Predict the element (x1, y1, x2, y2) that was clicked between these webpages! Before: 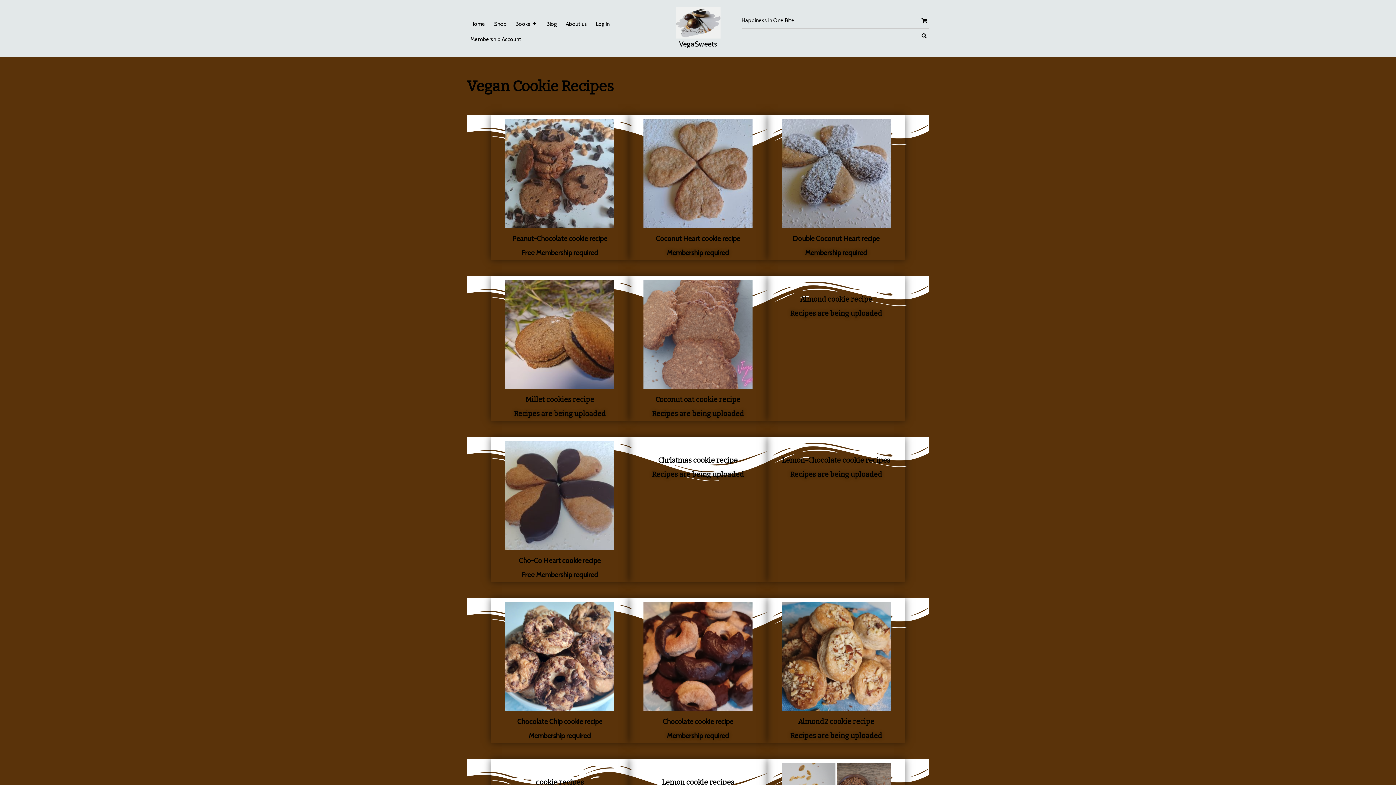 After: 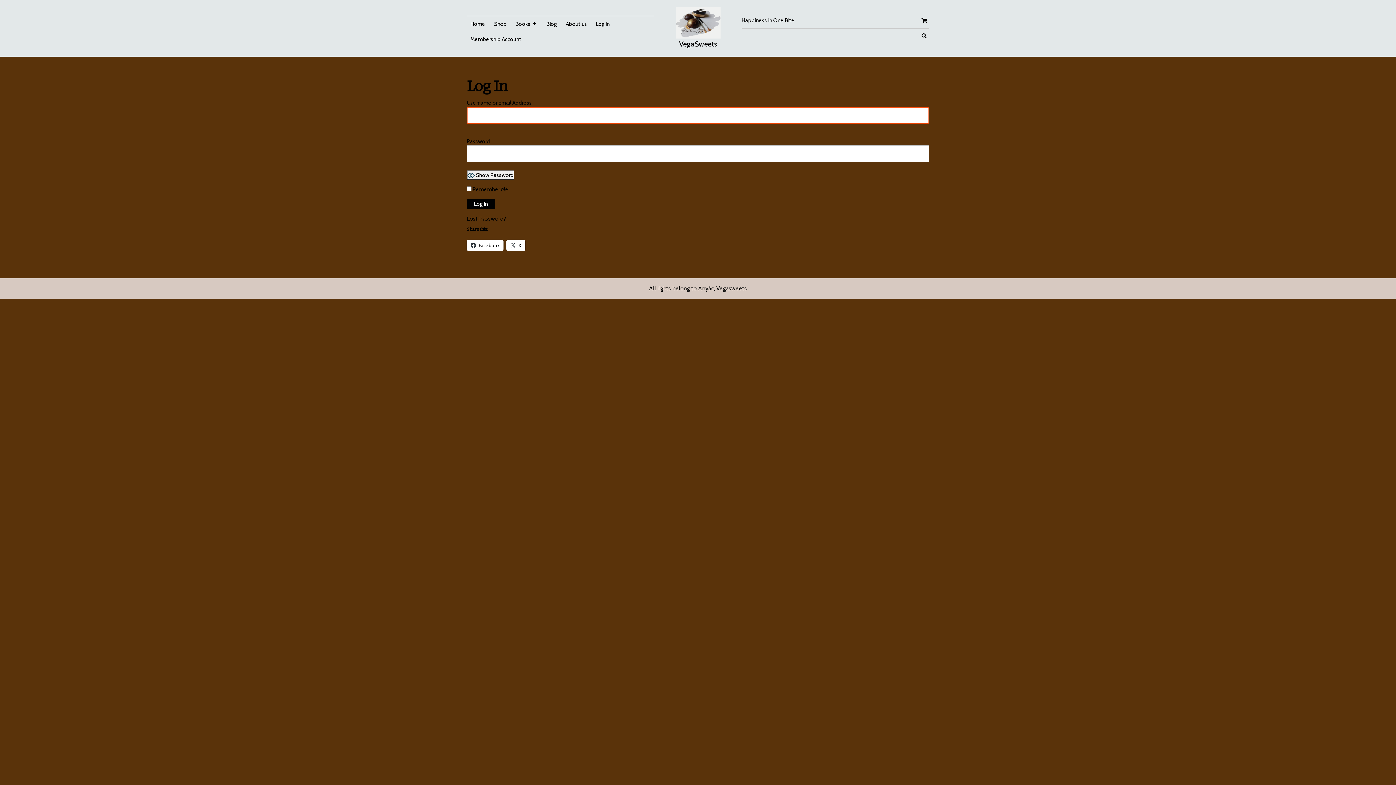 Action: bbox: (466, 31, 525, 46) label: Membership Account